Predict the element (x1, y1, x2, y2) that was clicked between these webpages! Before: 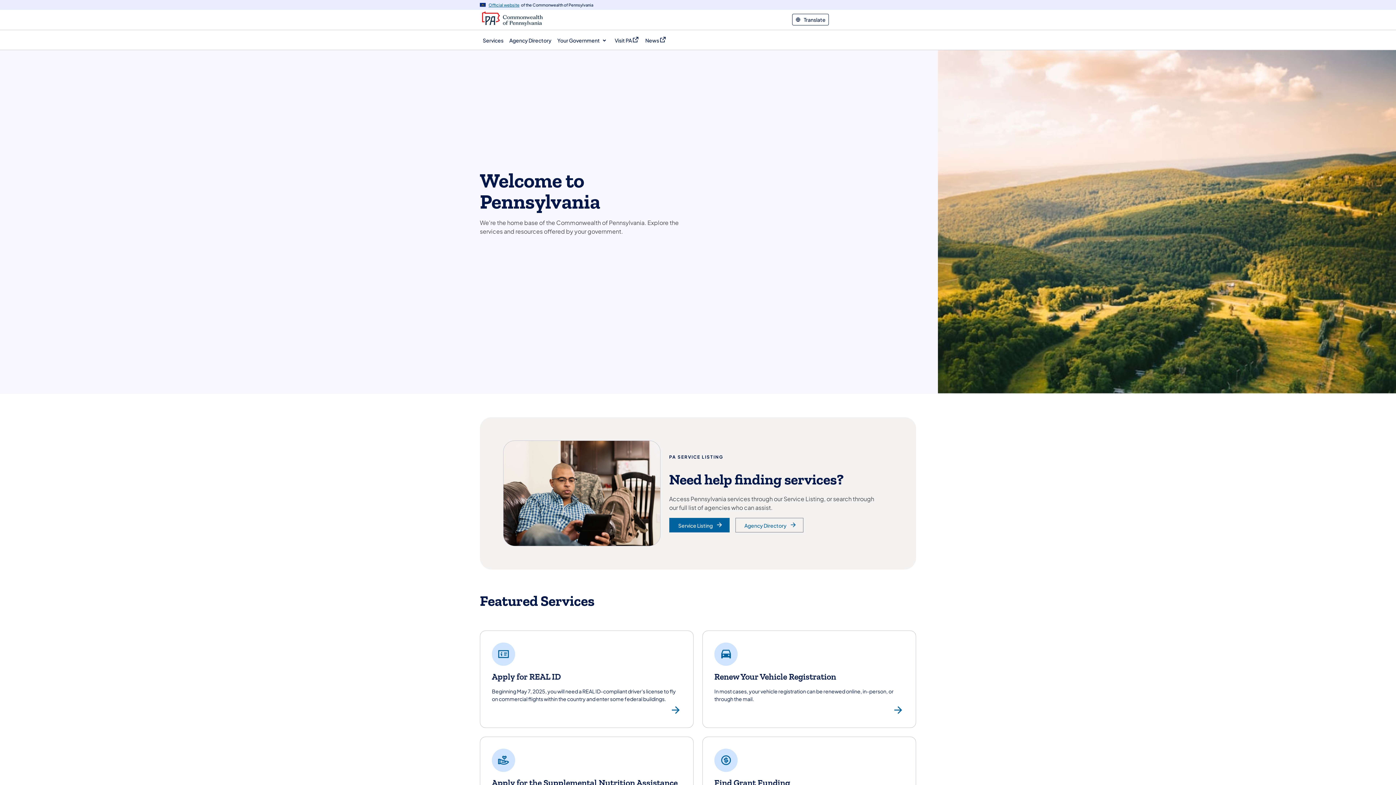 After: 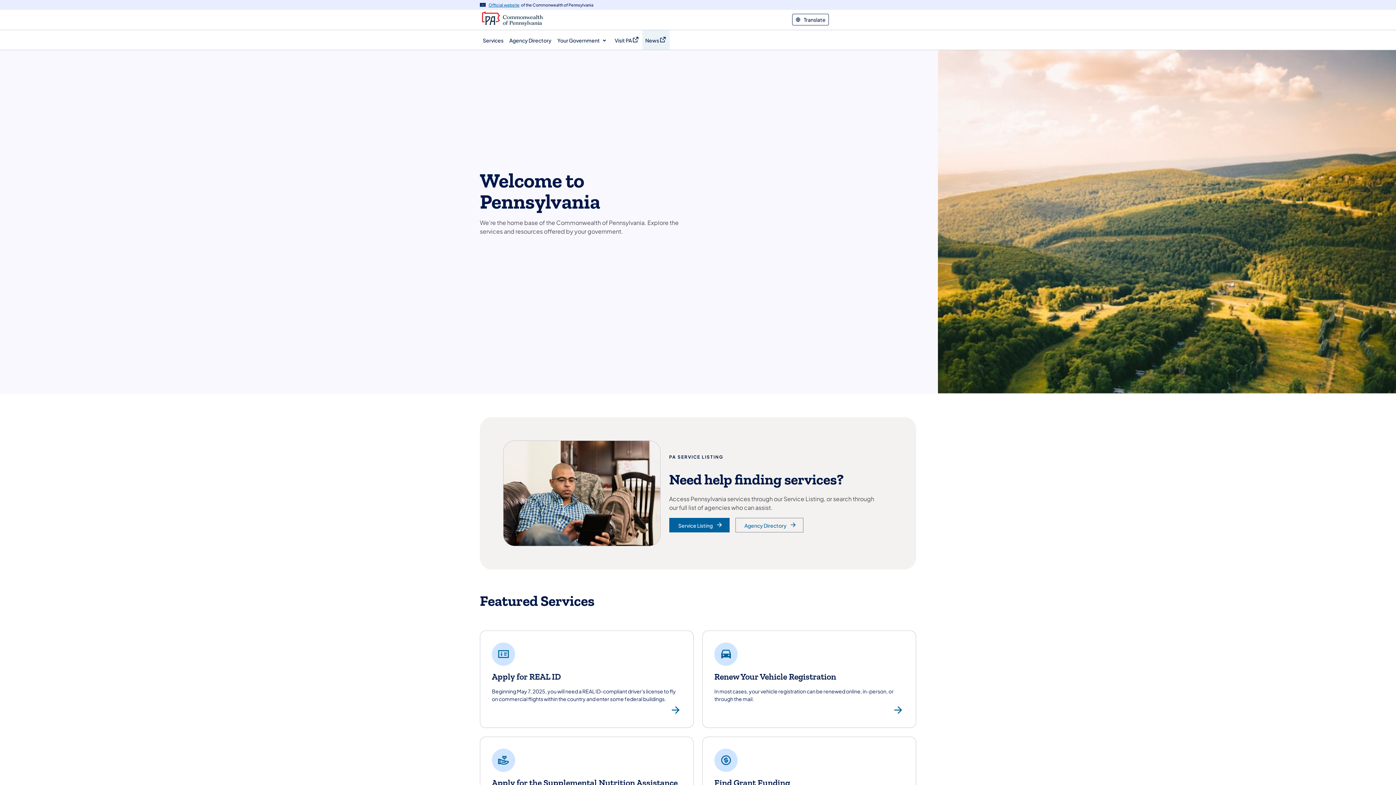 Action: bbox: (642, 30, 669, 49) label: News
(opens in a new tab)